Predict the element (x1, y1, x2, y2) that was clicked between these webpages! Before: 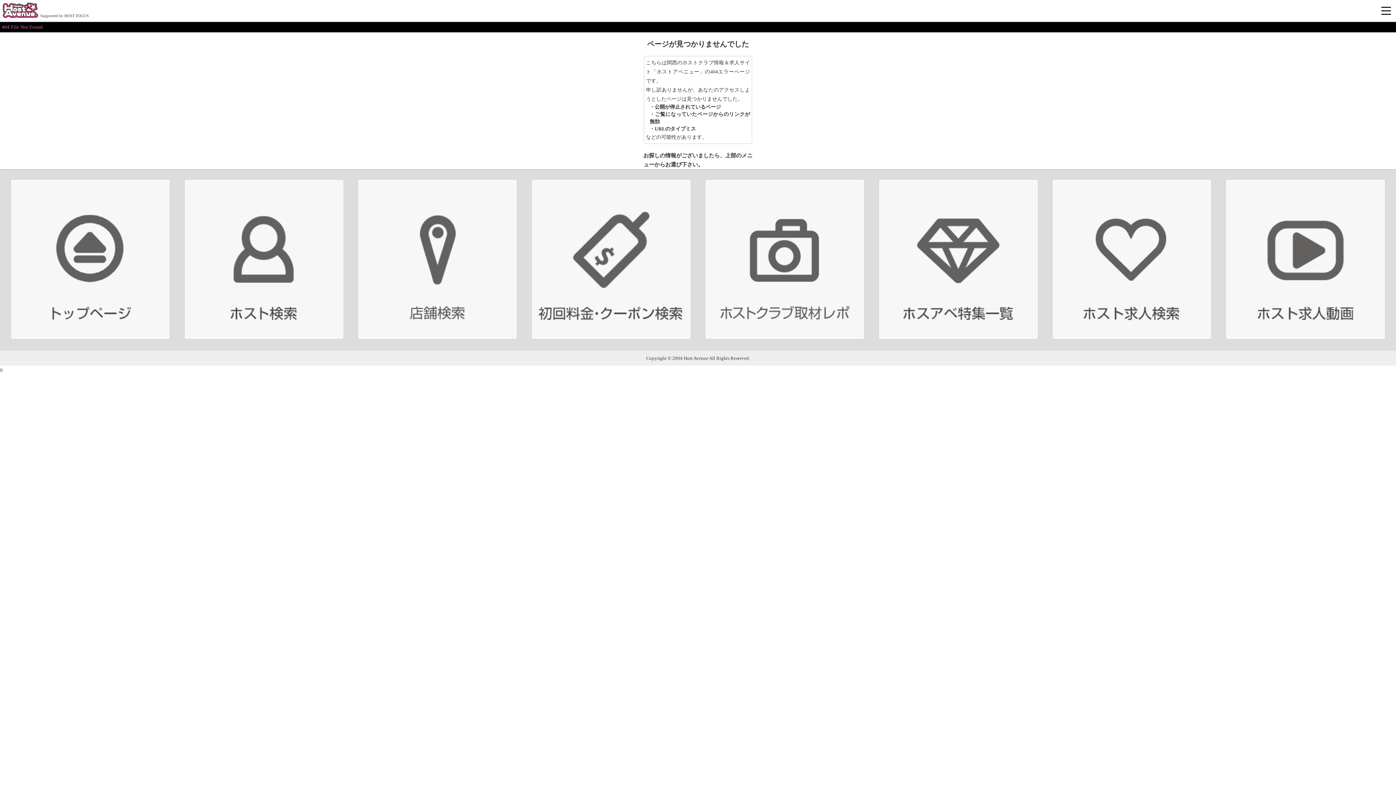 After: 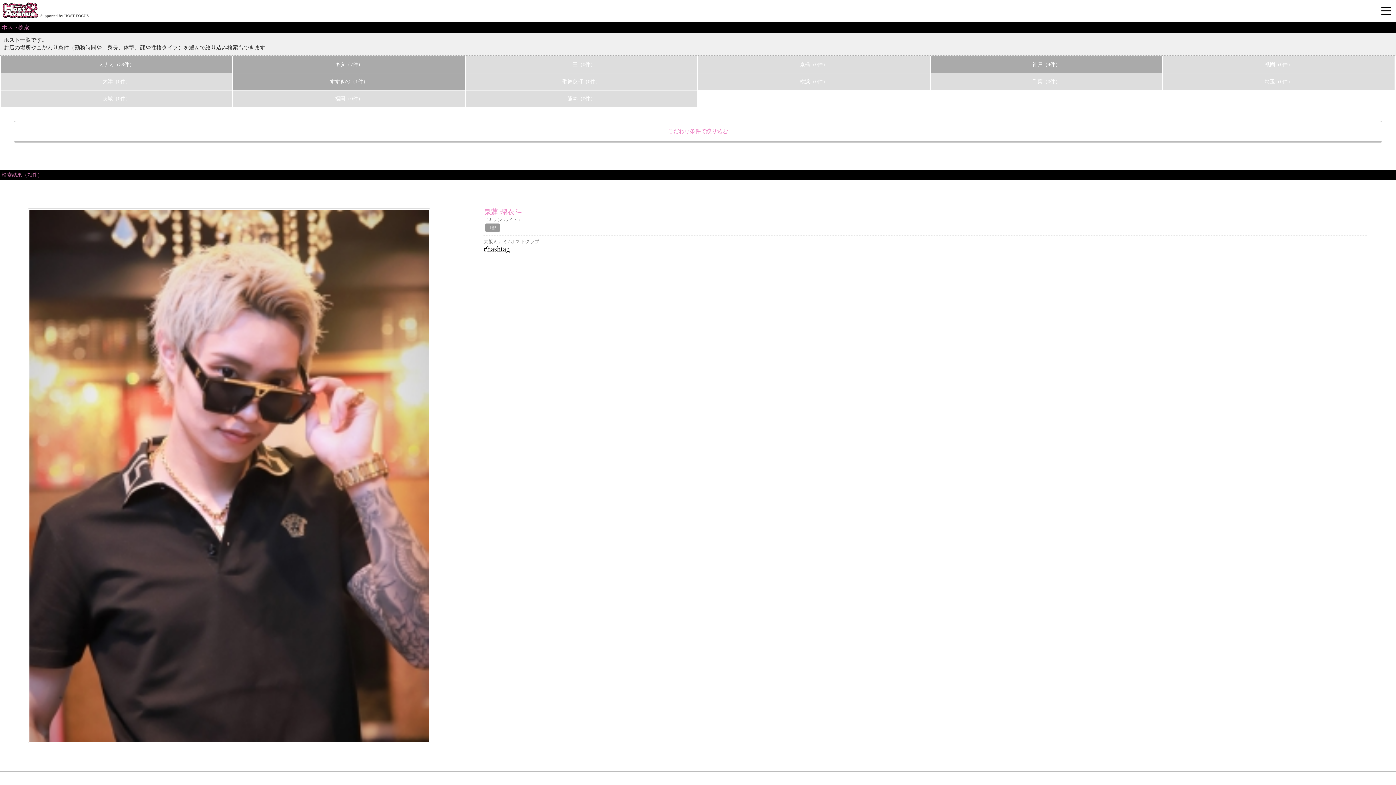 Action: label: ホスト検索 bbox: (184, 179, 343, 339)